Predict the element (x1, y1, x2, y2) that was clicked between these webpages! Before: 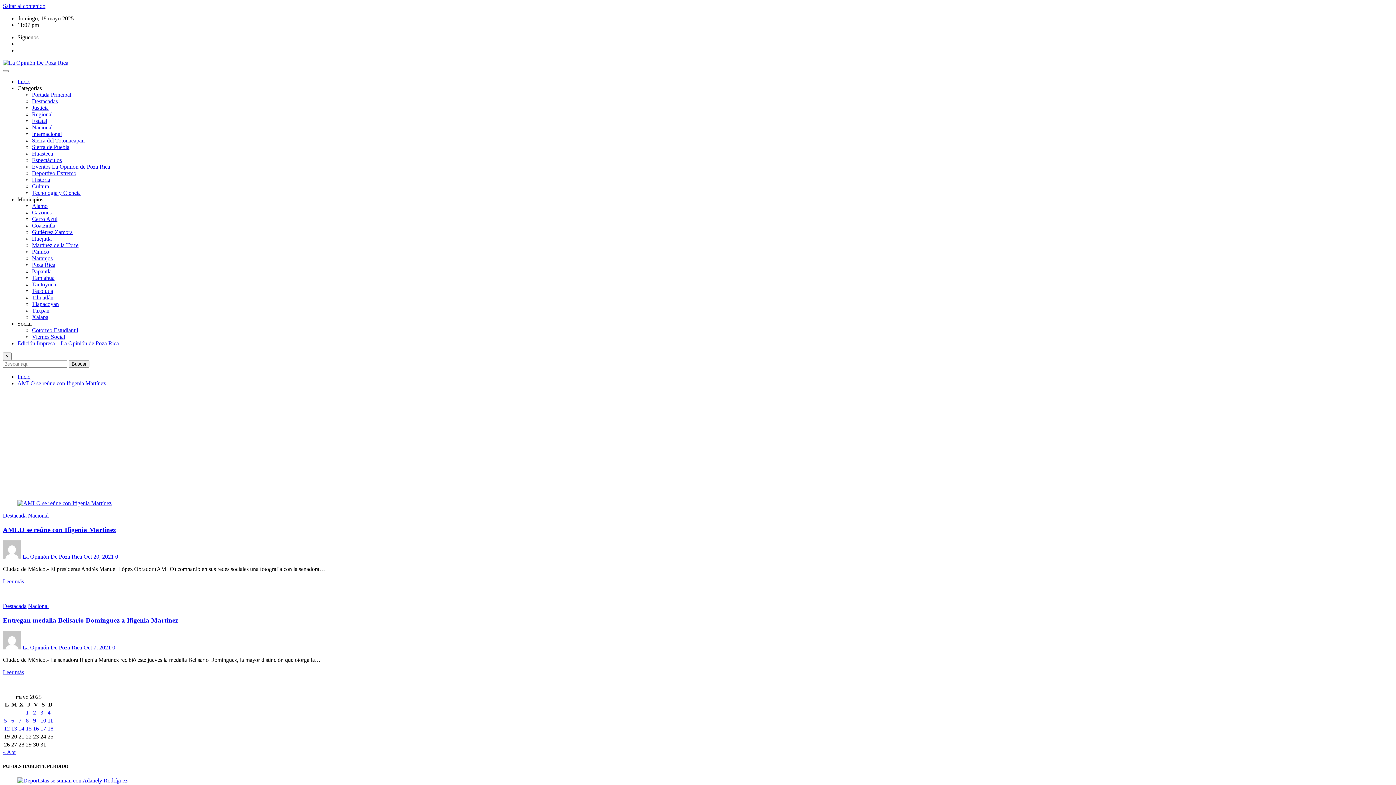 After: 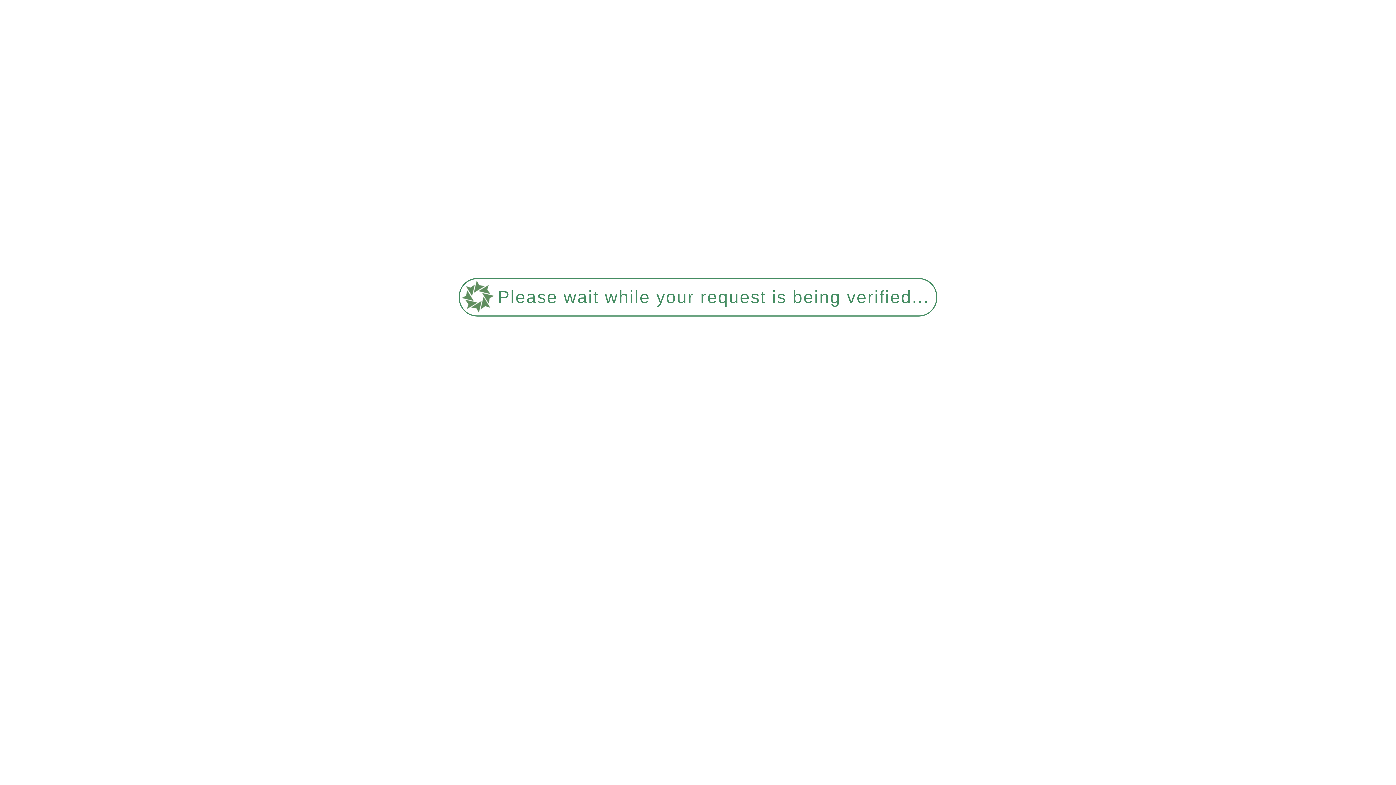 Action: label: Naranjos bbox: (32, 255, 52, 261)